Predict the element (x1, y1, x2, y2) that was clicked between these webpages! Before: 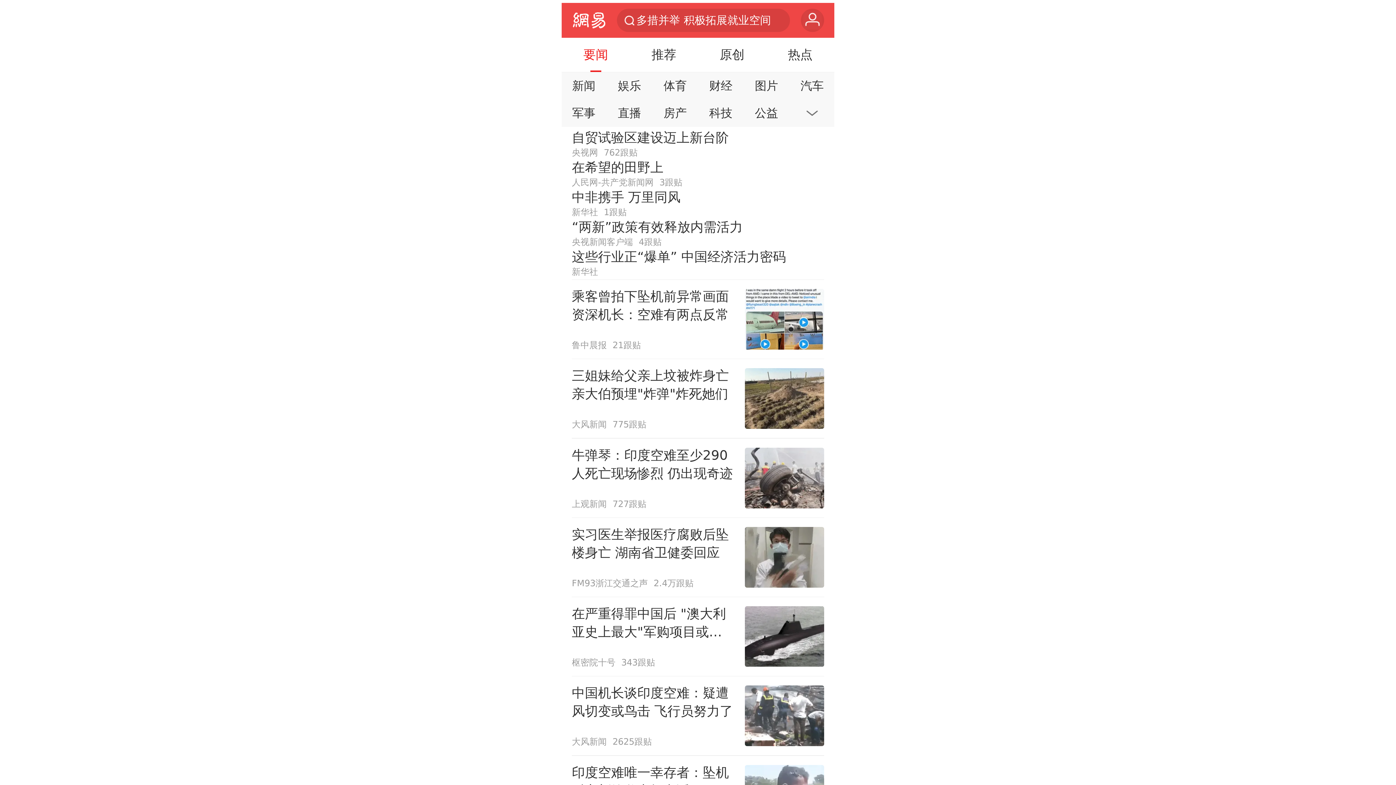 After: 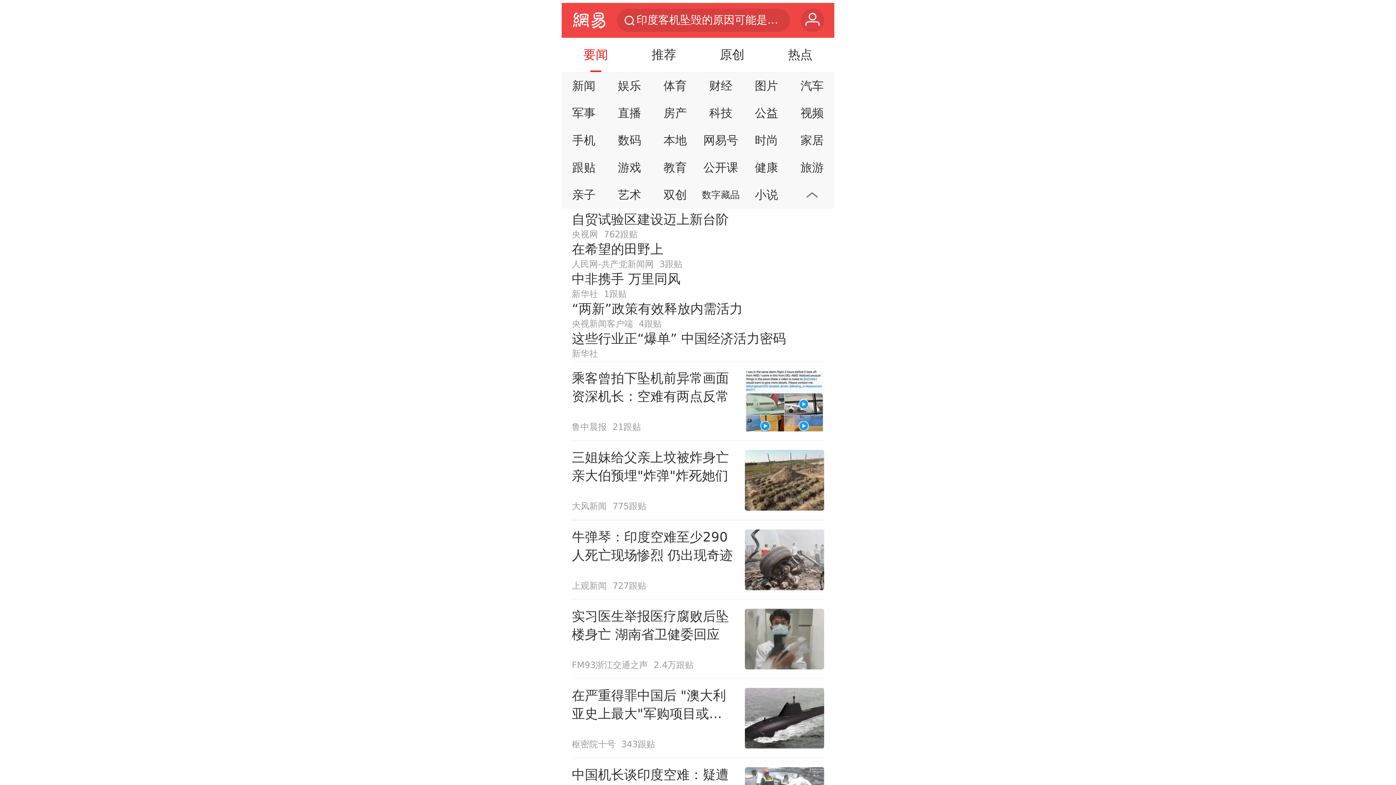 Action: bbox: (792, 101, 832, 124)